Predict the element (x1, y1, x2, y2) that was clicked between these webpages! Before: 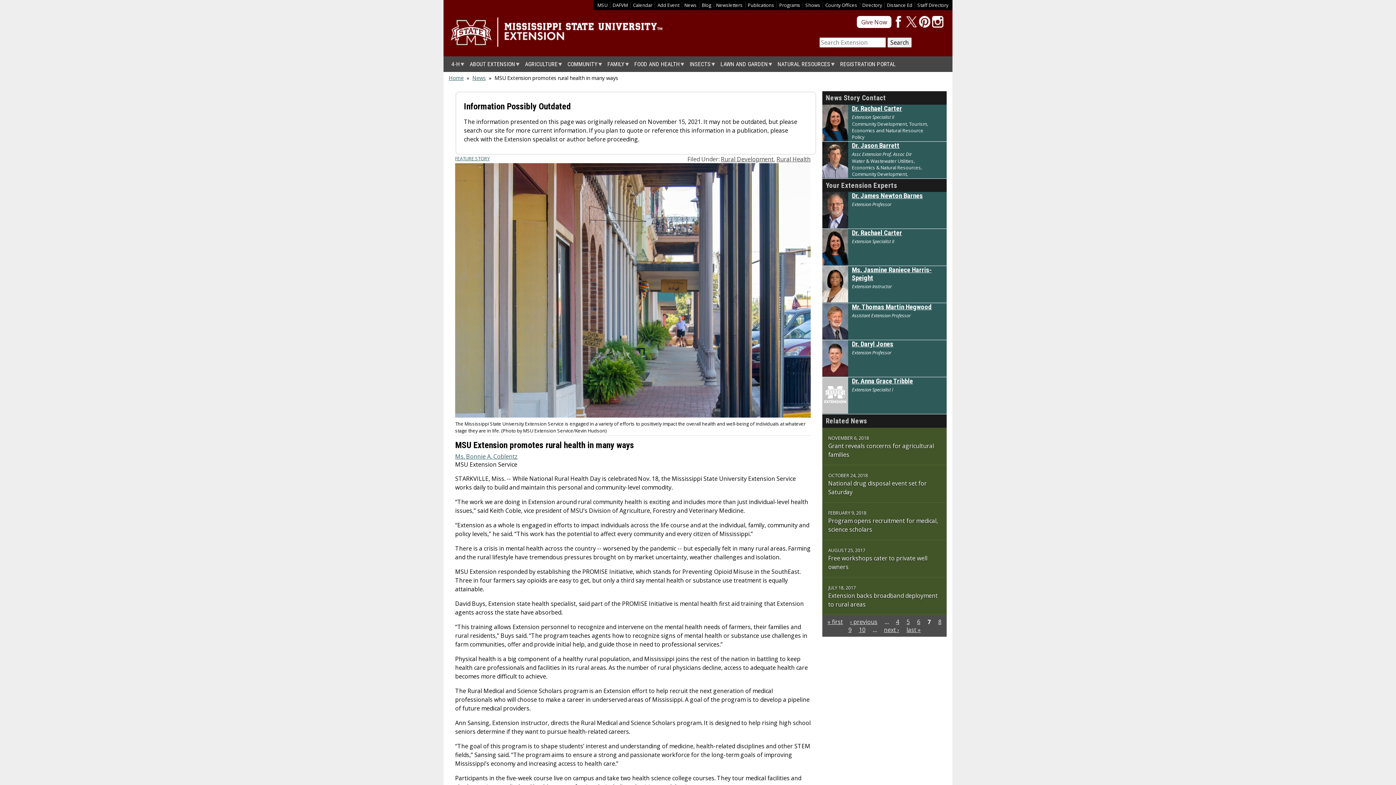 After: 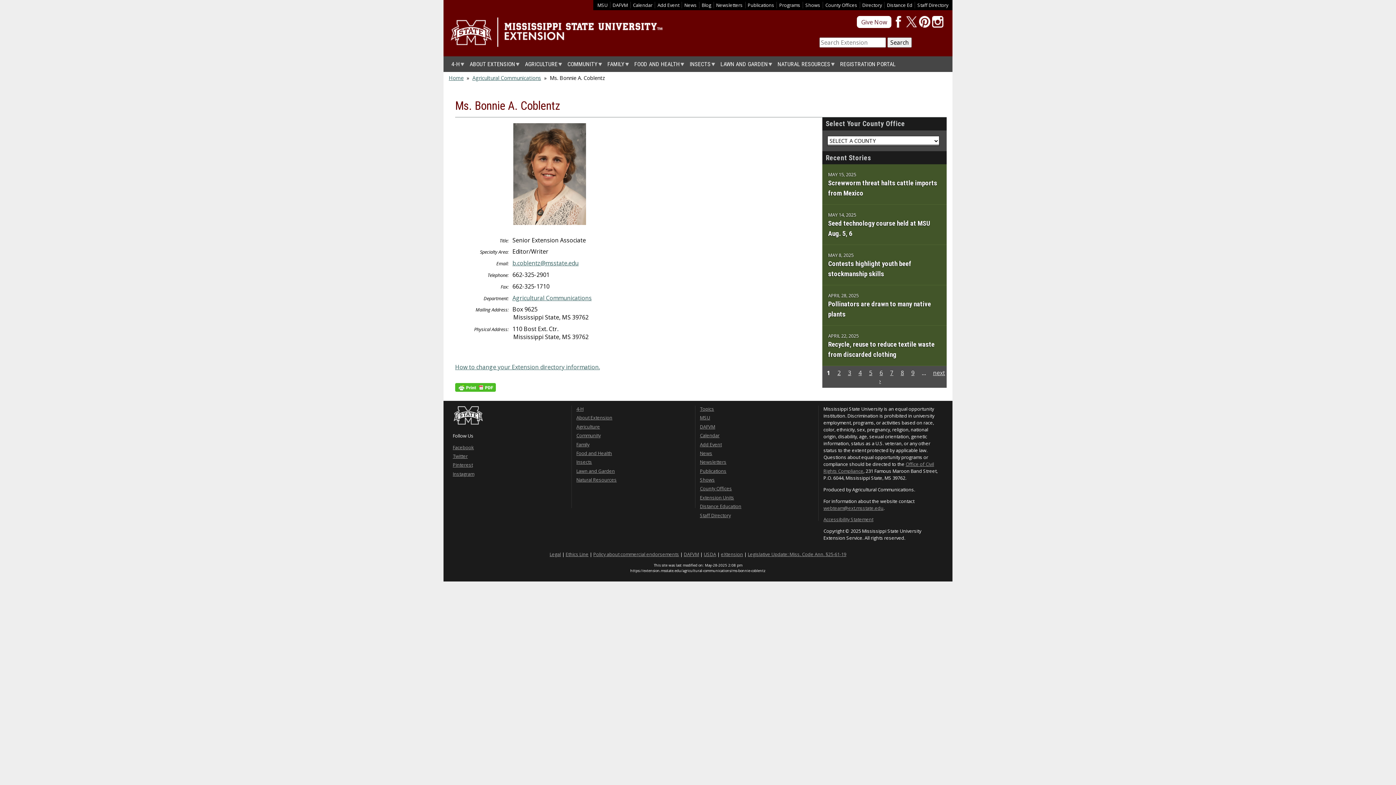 Action: bbox: (455, 452, 517, 460) label: Ms. Bonnie A. Coblentz